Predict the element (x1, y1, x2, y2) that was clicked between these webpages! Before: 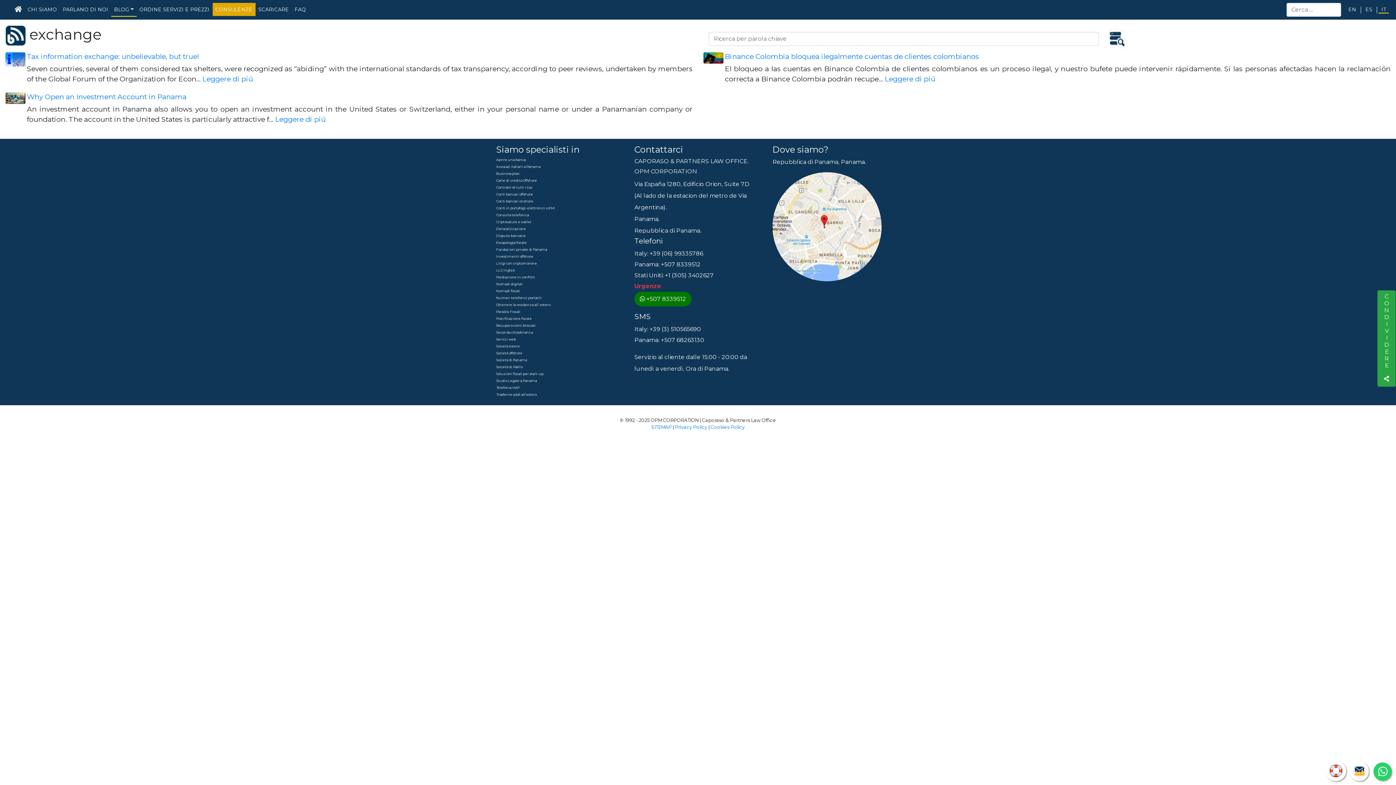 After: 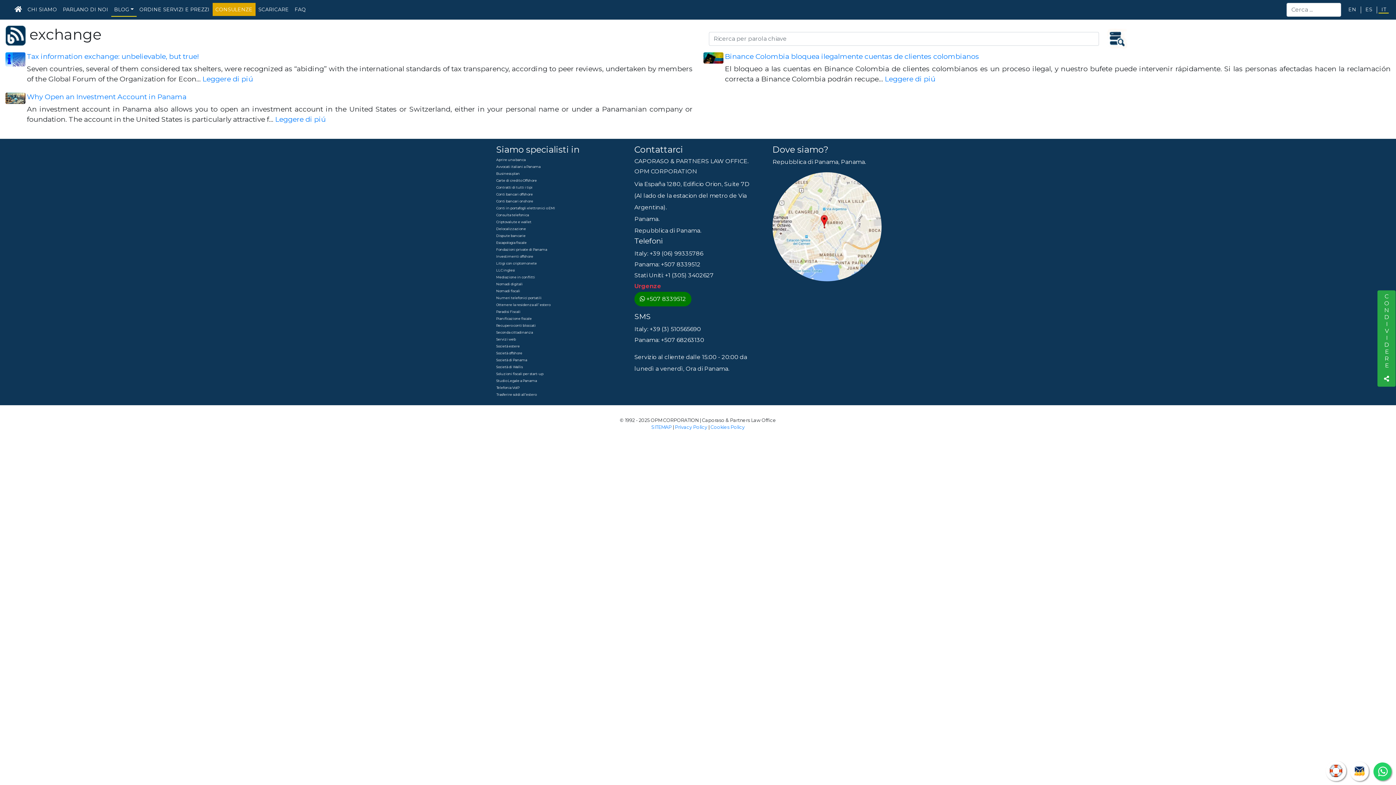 Action: bbox: (1378, 6, 1389, 13) label: IT